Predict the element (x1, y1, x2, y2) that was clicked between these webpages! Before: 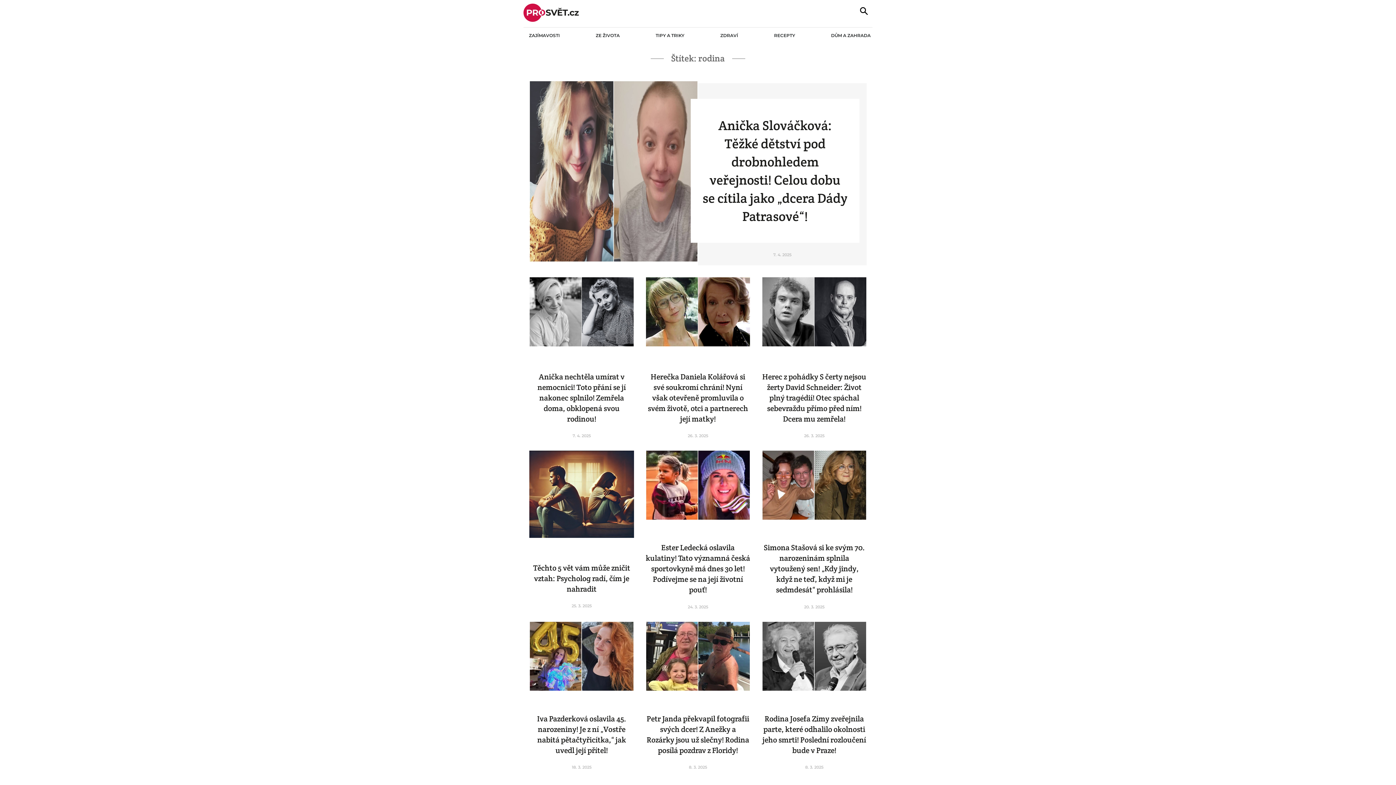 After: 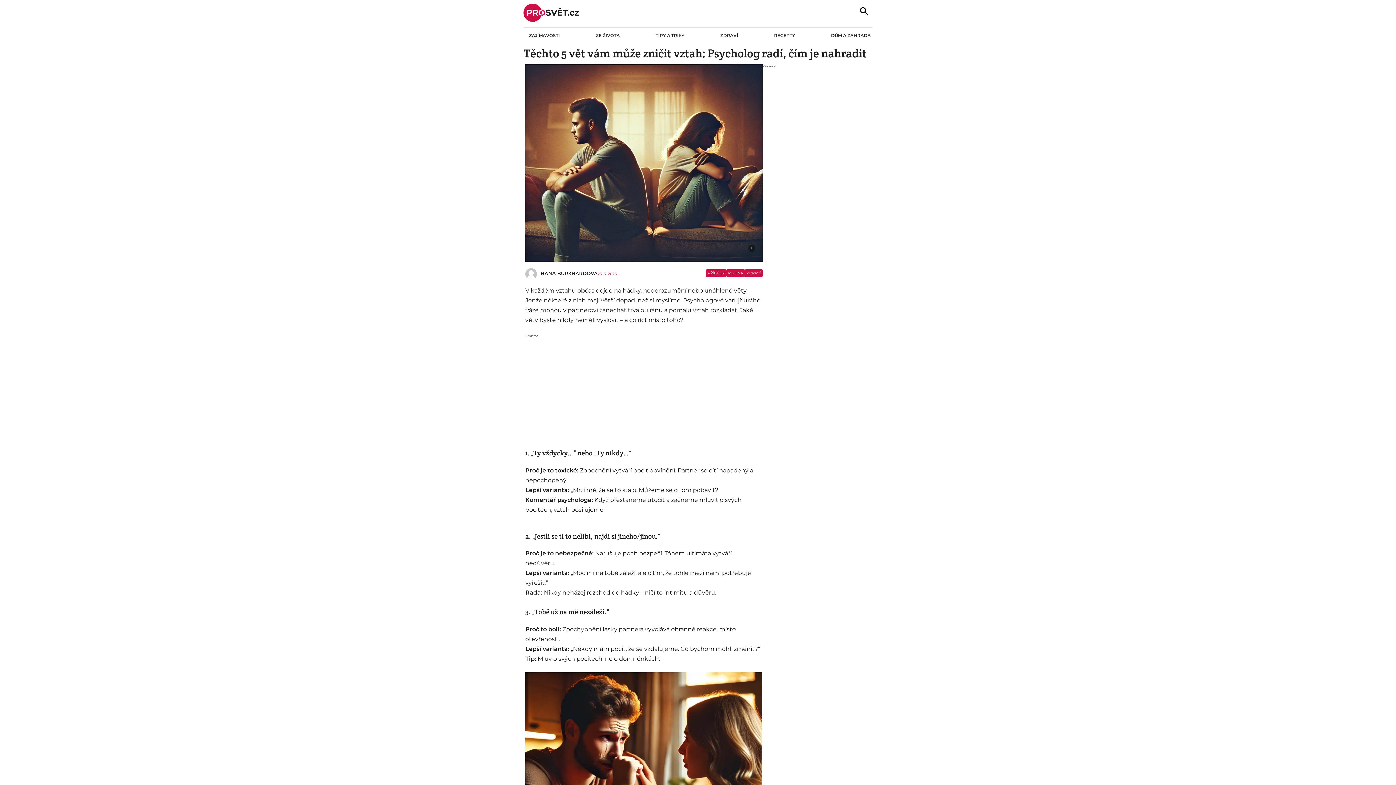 Action: bbox: (529, 555, 634, 594) label: Těchto 5 vět vám může zničit vztah: Psycholog radí, čím je nahradit